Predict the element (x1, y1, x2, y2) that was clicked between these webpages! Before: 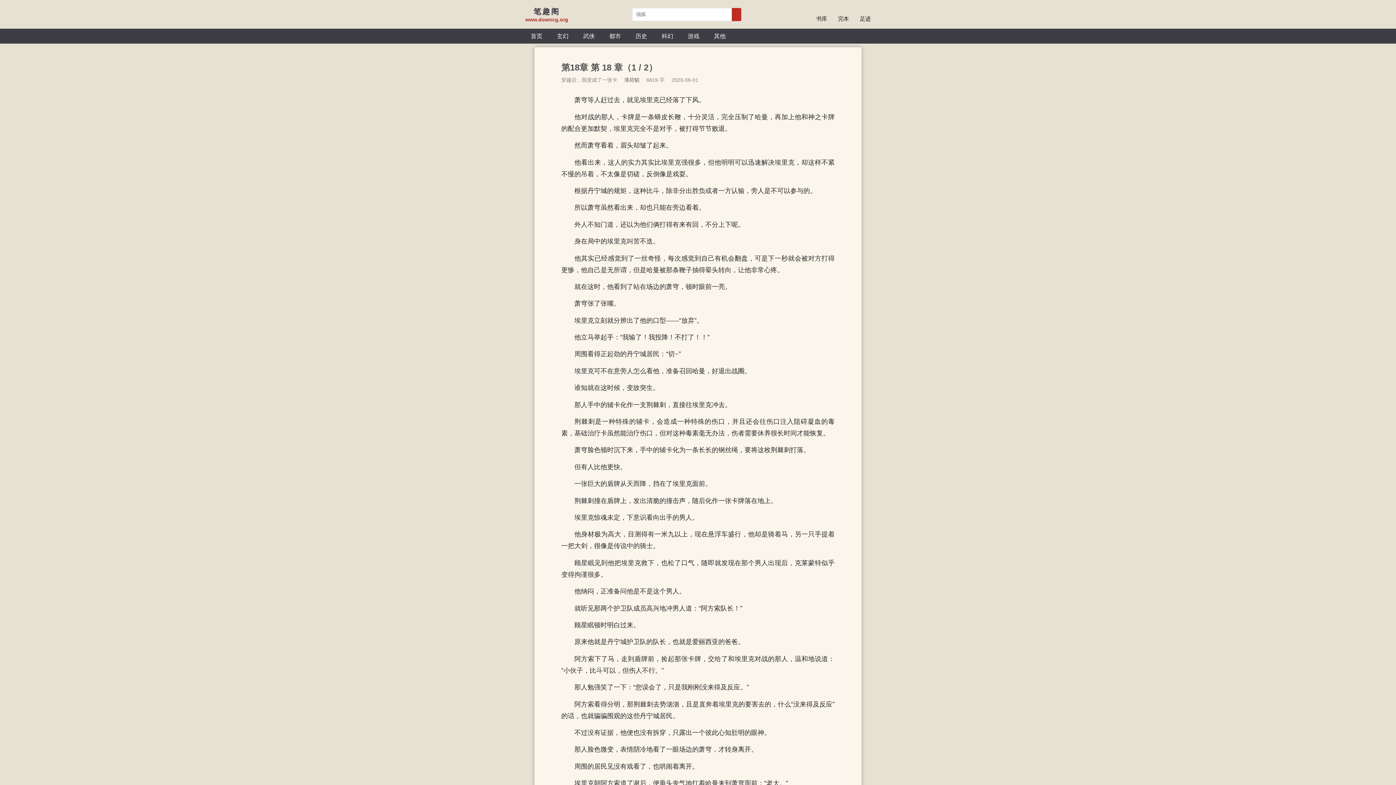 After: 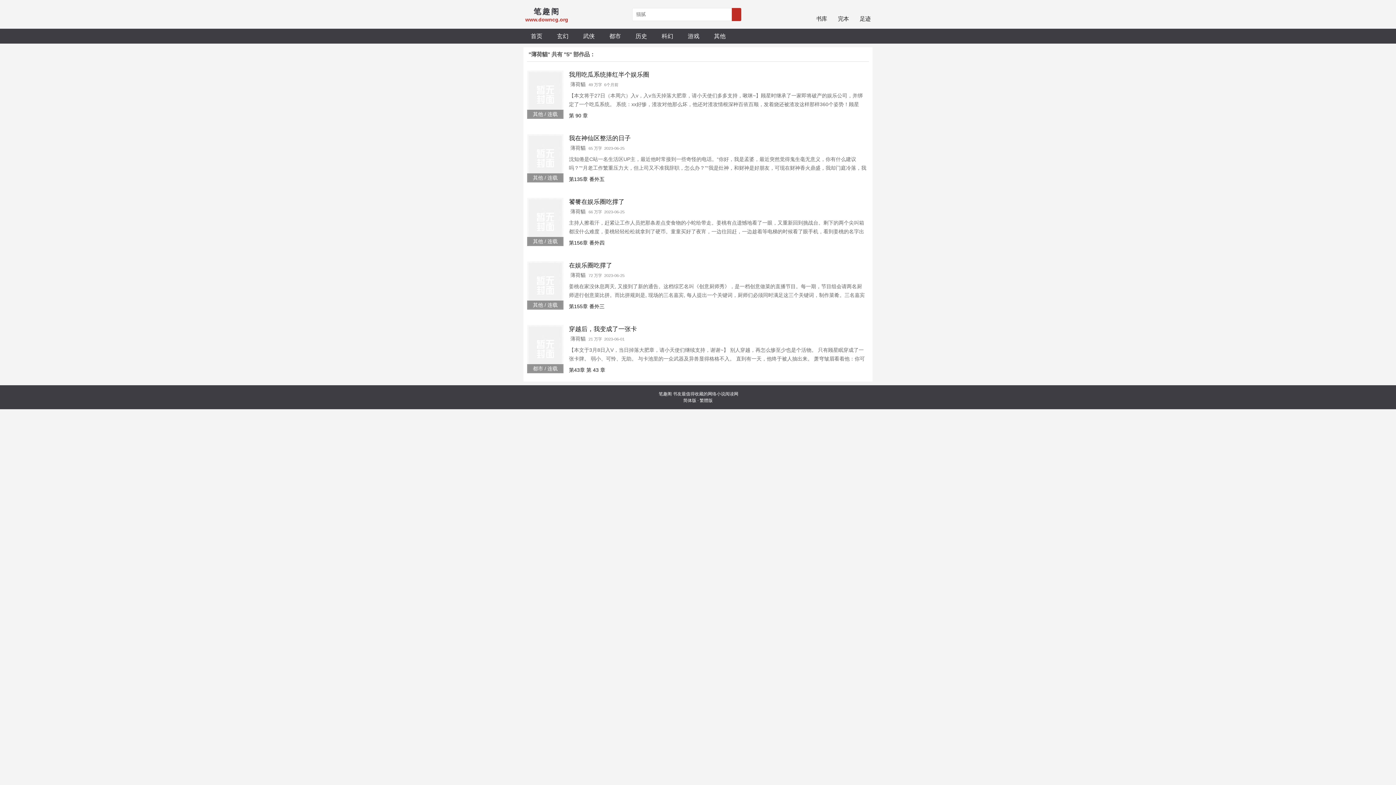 Action: bbox: (624, 77, 639, 82) label: 薄荷貓